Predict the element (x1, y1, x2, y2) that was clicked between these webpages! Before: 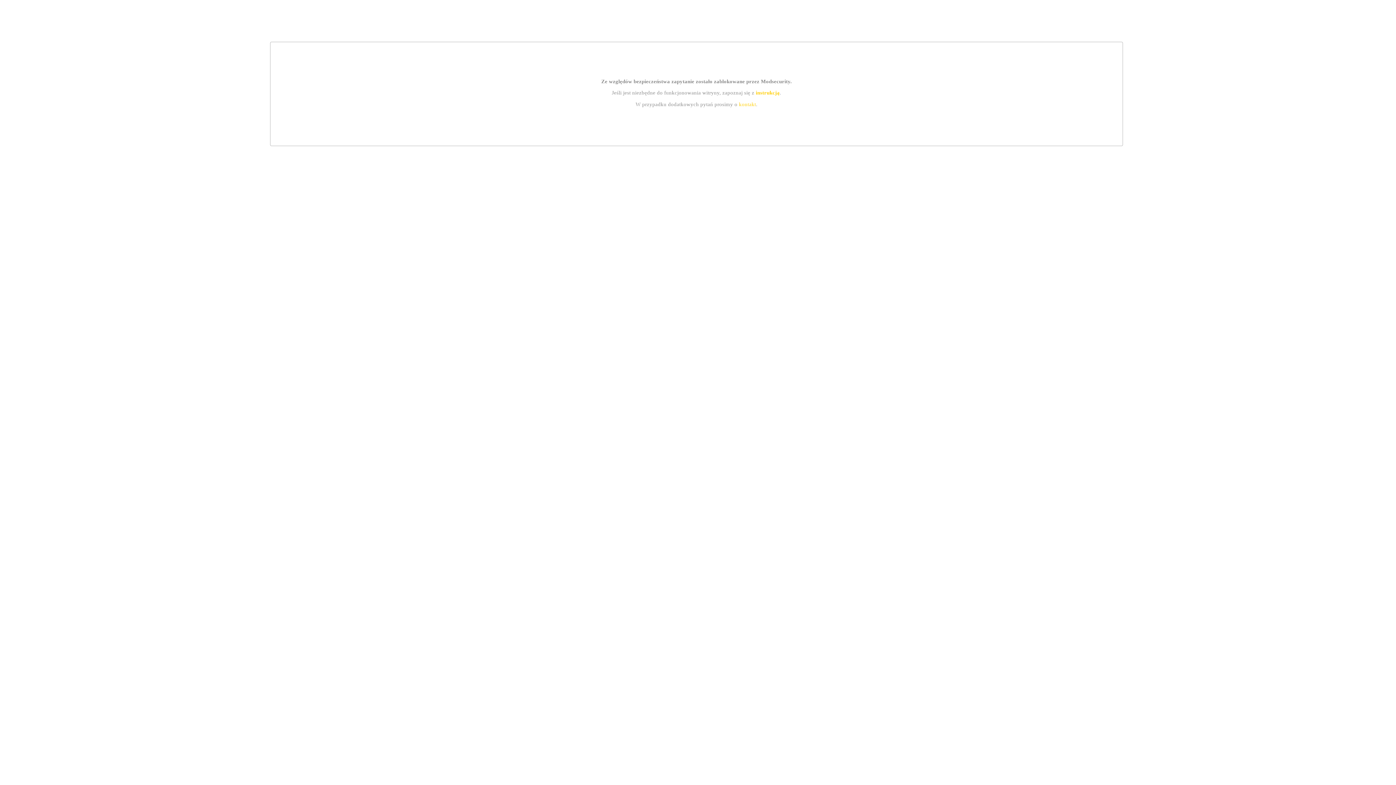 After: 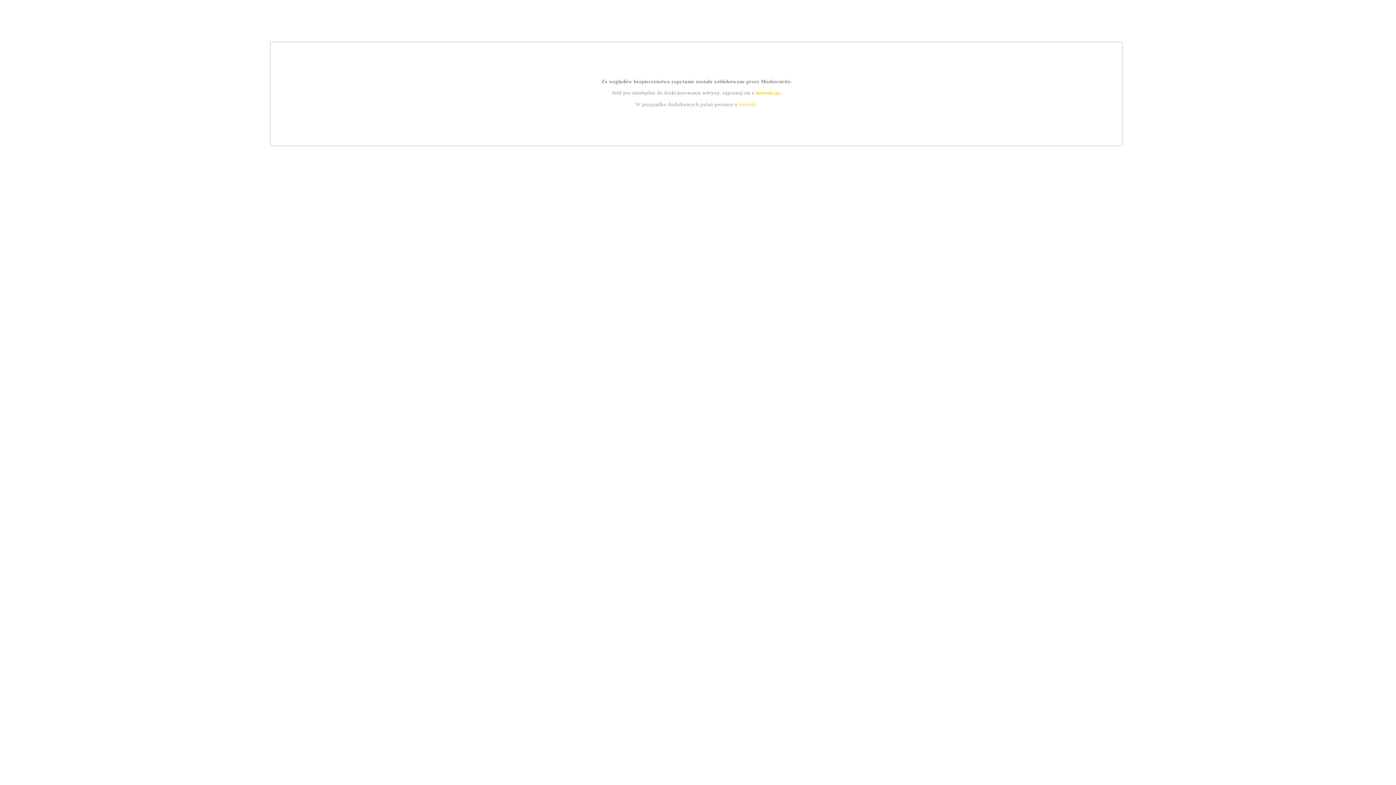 Action: bbox: (739, 101, 756, 107) label: kontakt